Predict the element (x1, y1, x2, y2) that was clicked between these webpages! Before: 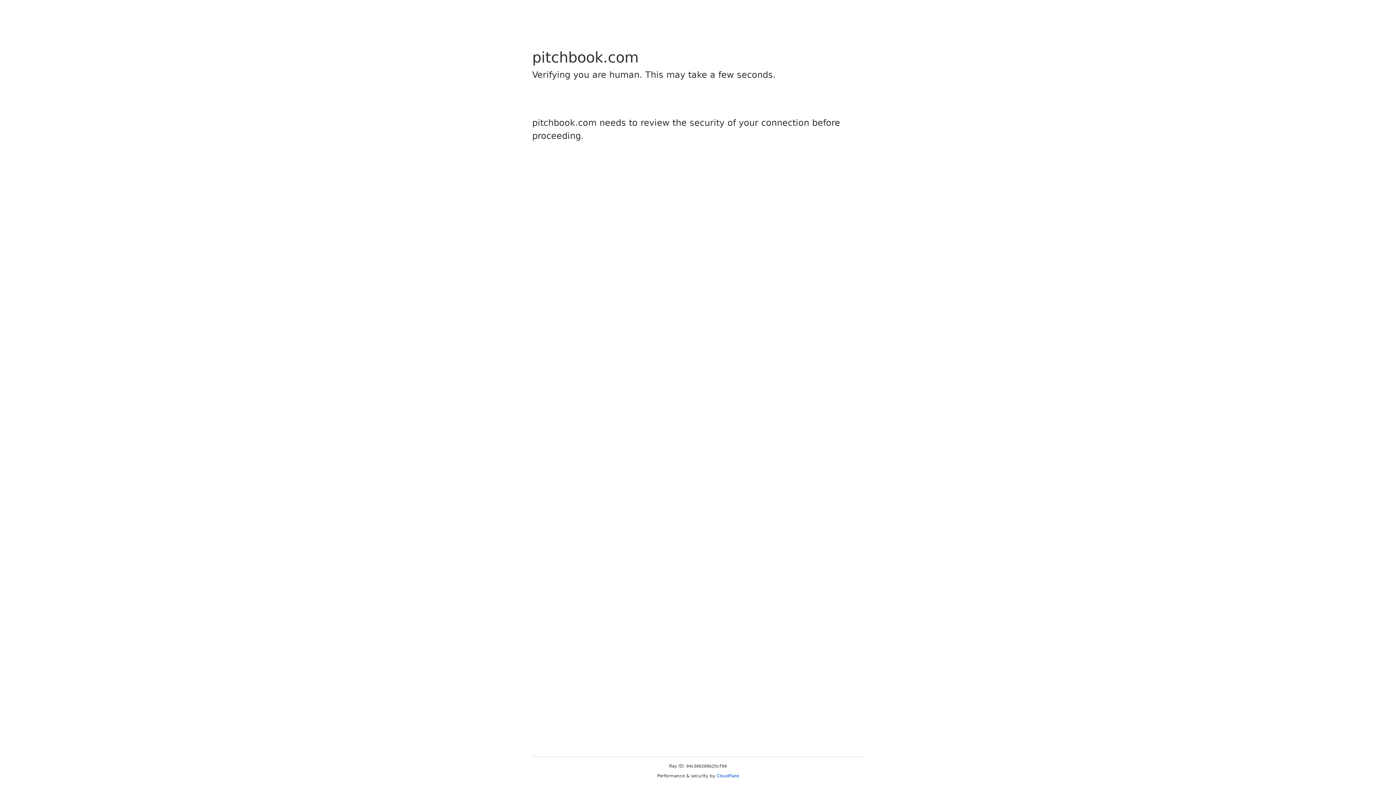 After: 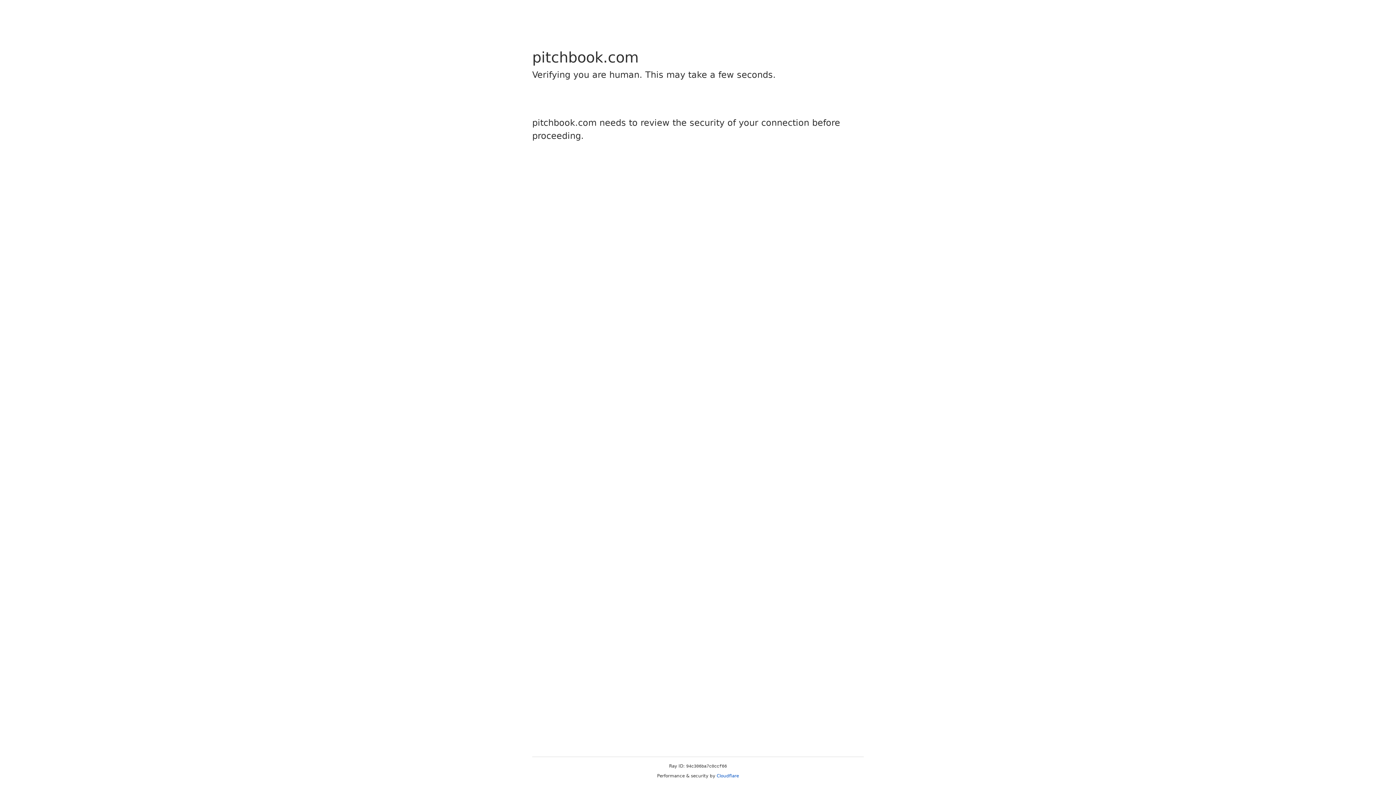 Action: bbox: (716, 773, 739, 778) label: Cloudflare